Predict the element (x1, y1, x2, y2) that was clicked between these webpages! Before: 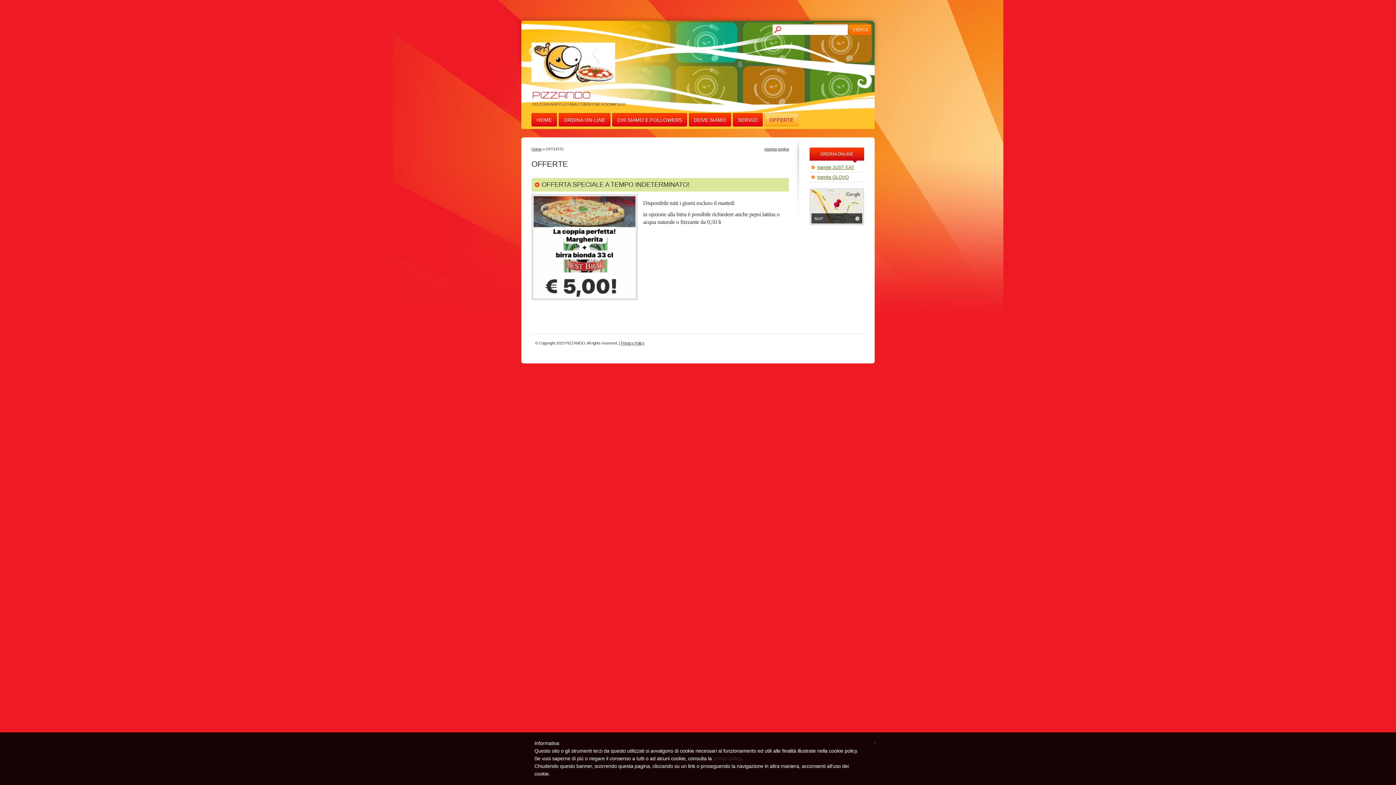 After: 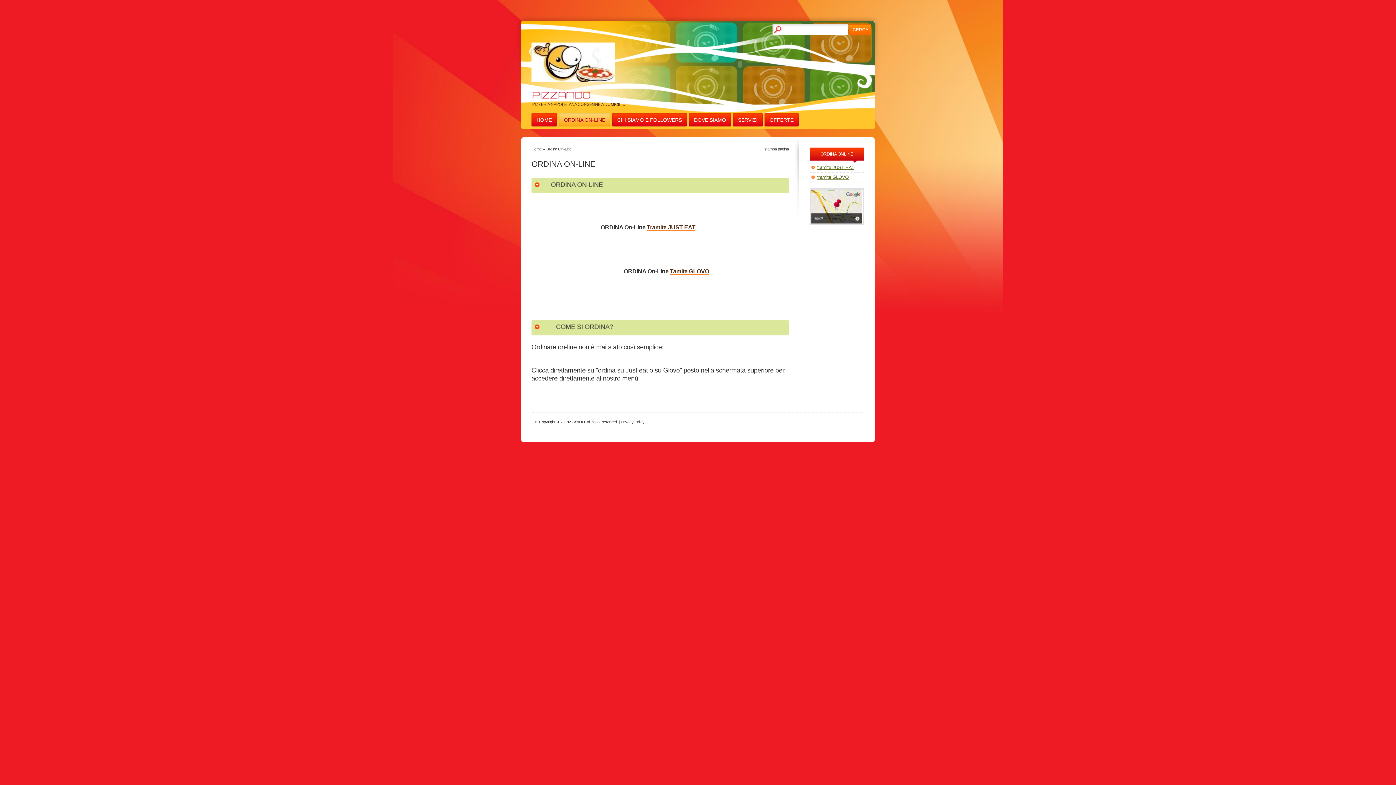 Action: label: ORDINA ON-LINE bbox: (558, 113, 610, 127)